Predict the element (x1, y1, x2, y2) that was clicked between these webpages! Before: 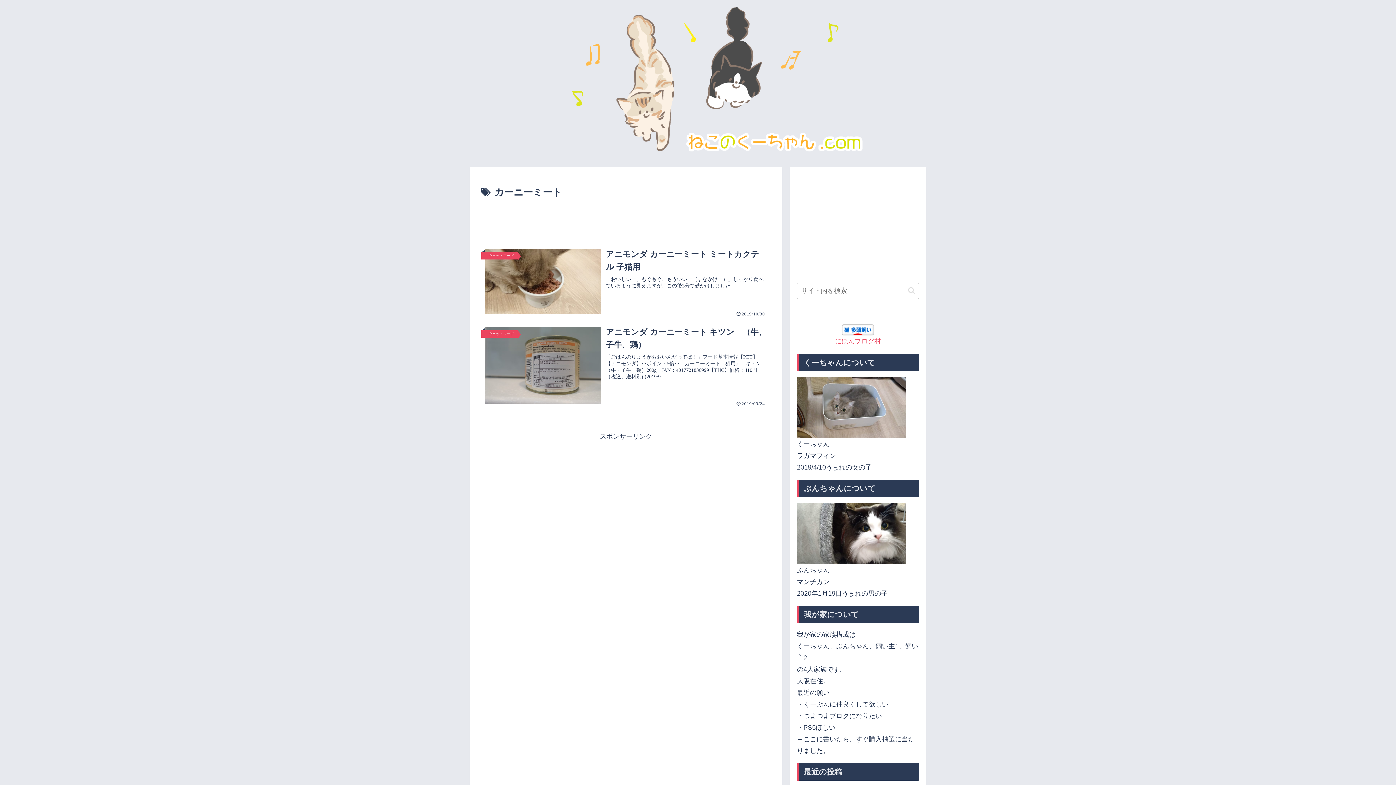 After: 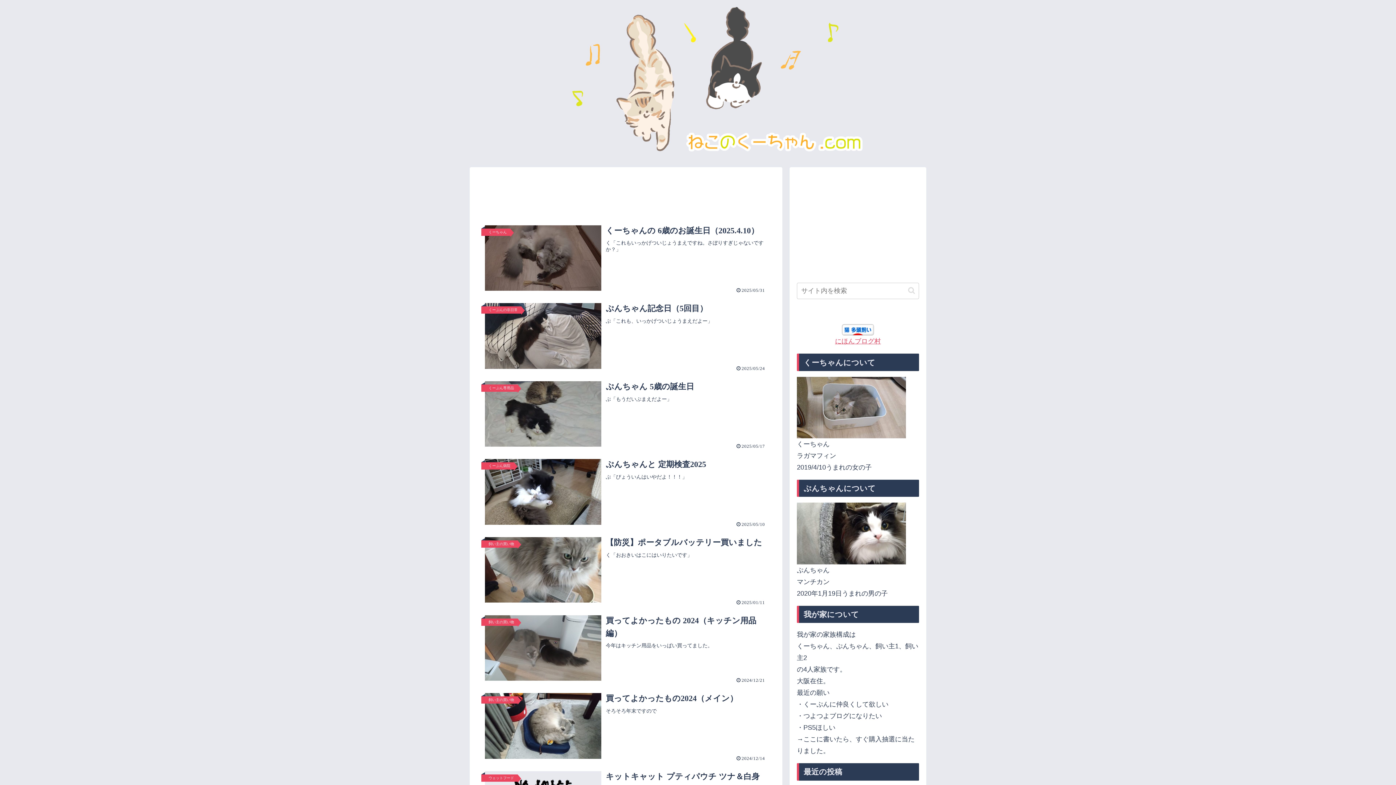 Action: bbox: (473, 3, 922, 154)